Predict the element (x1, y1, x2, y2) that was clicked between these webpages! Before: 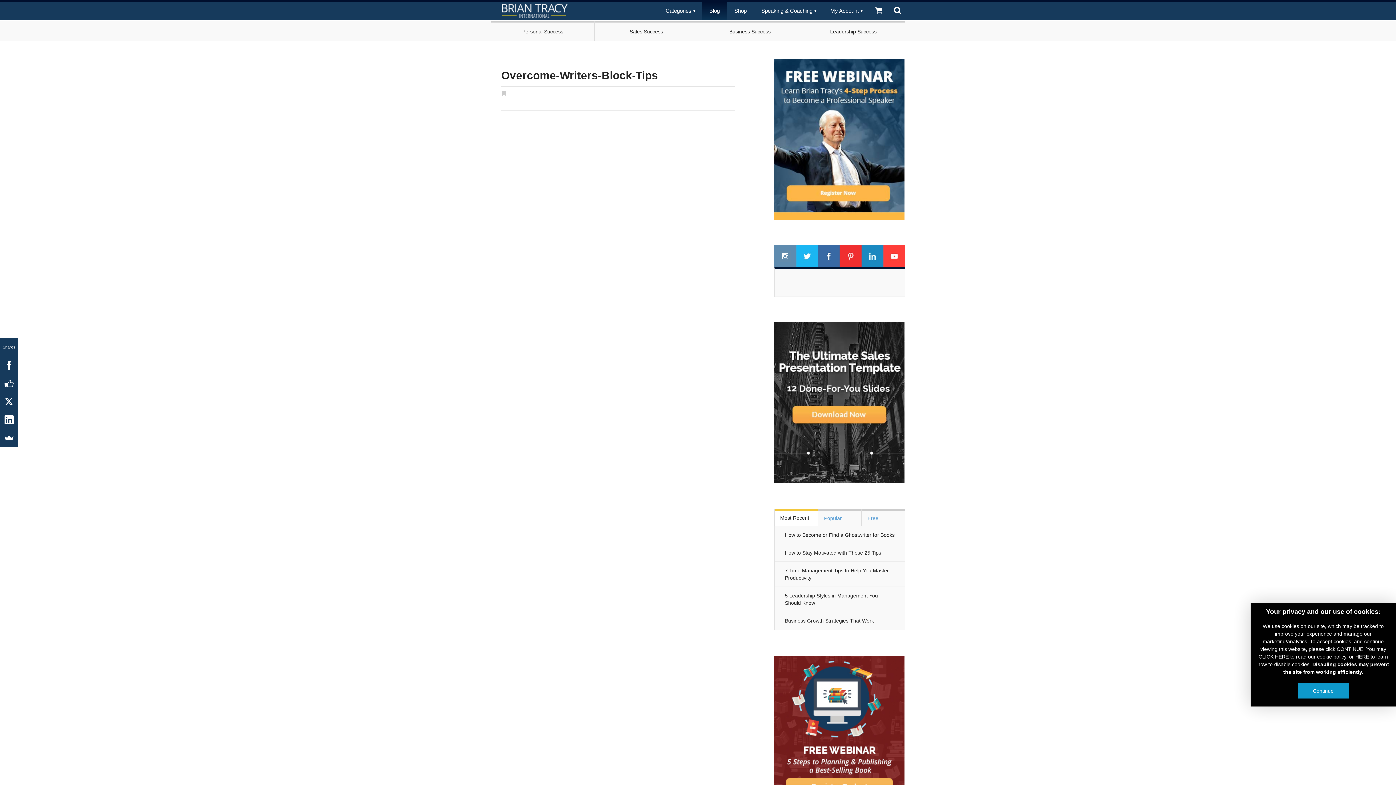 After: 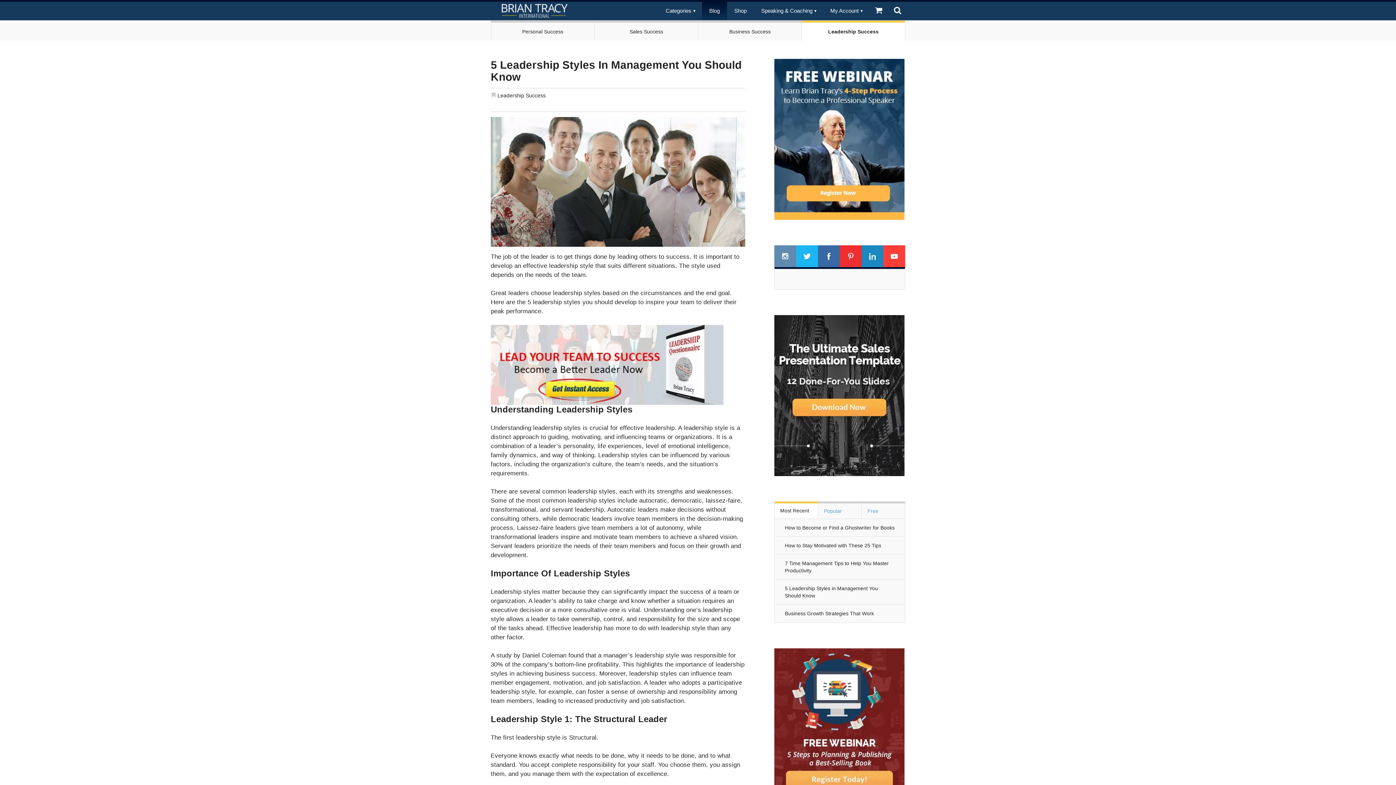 Action: label: 5 Leadership Styles in Management You Should Know bbox: (774, 587, 905, 612)